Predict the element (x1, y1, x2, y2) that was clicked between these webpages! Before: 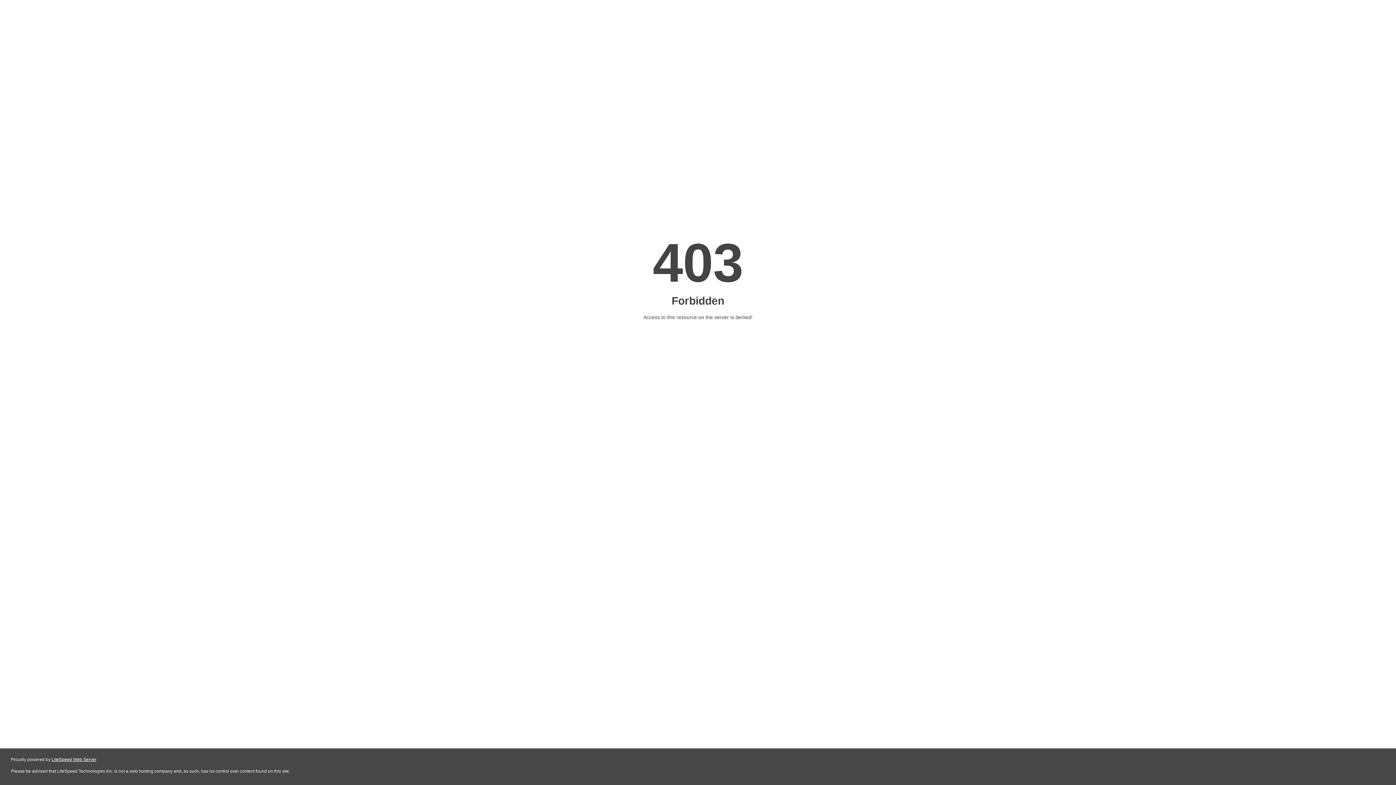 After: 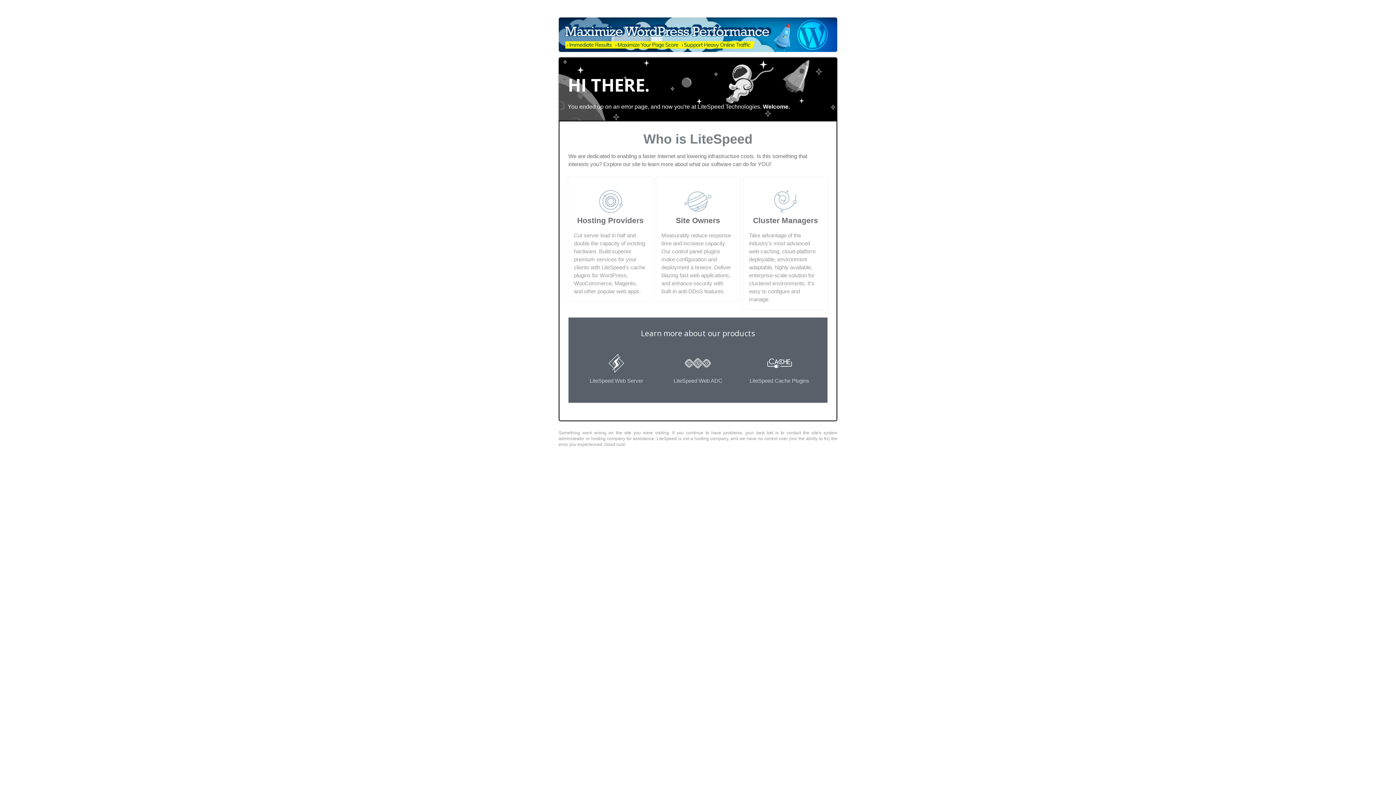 Action: bbox: (51, 757, 96, 762) label: LiteSpeed Web Server